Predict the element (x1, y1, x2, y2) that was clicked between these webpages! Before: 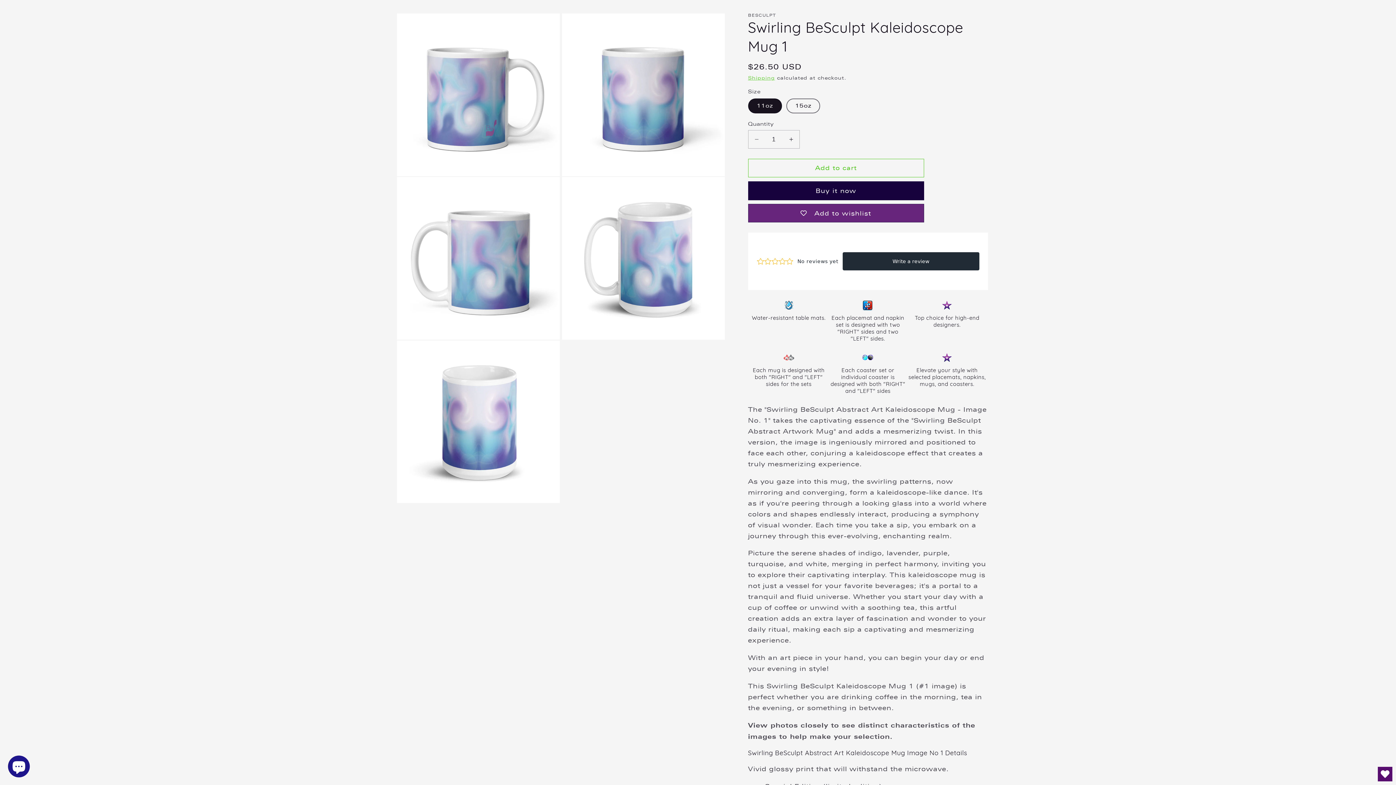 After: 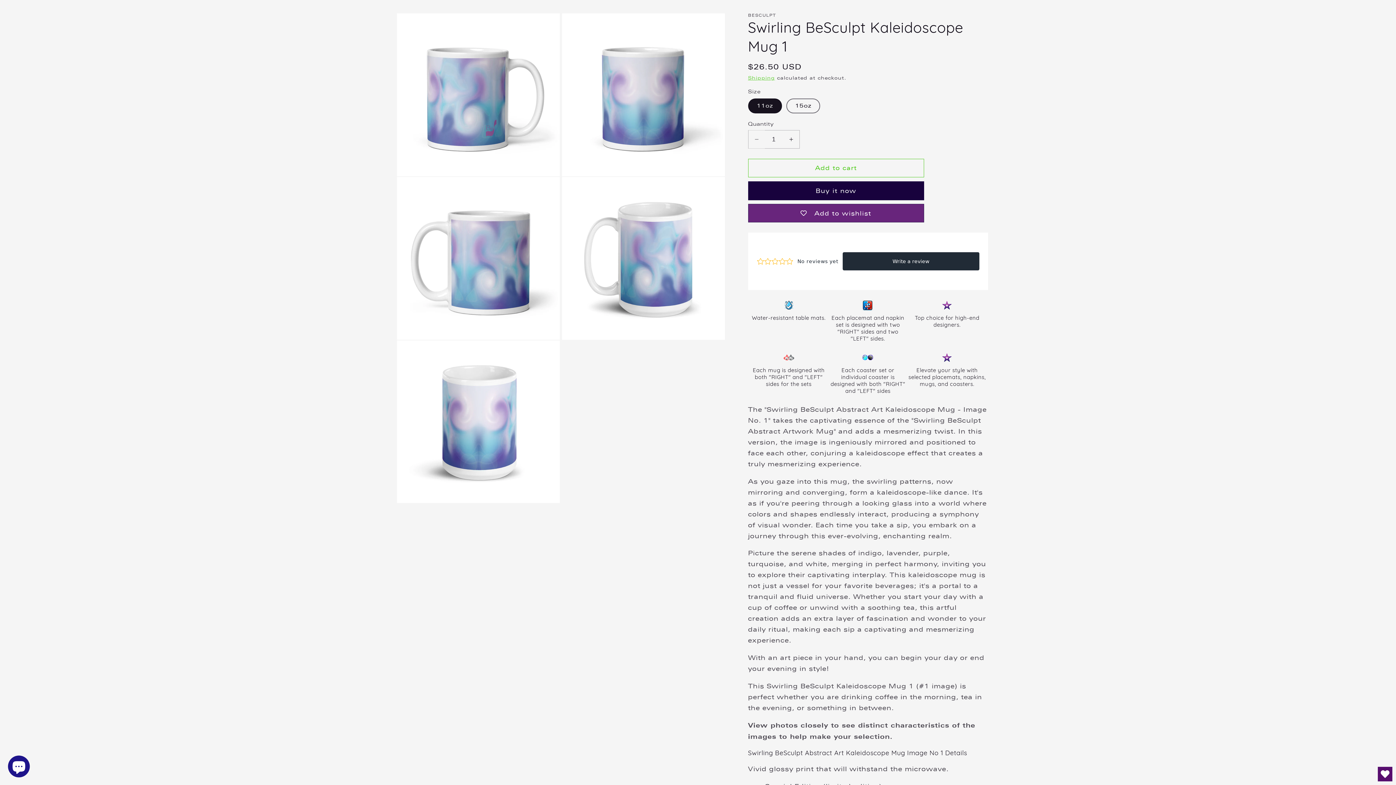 Action: label: Decrease quantity for Swirling BeSculpt Kaleidoscope Mug 1 bbox: (748, 130, 764, 148)